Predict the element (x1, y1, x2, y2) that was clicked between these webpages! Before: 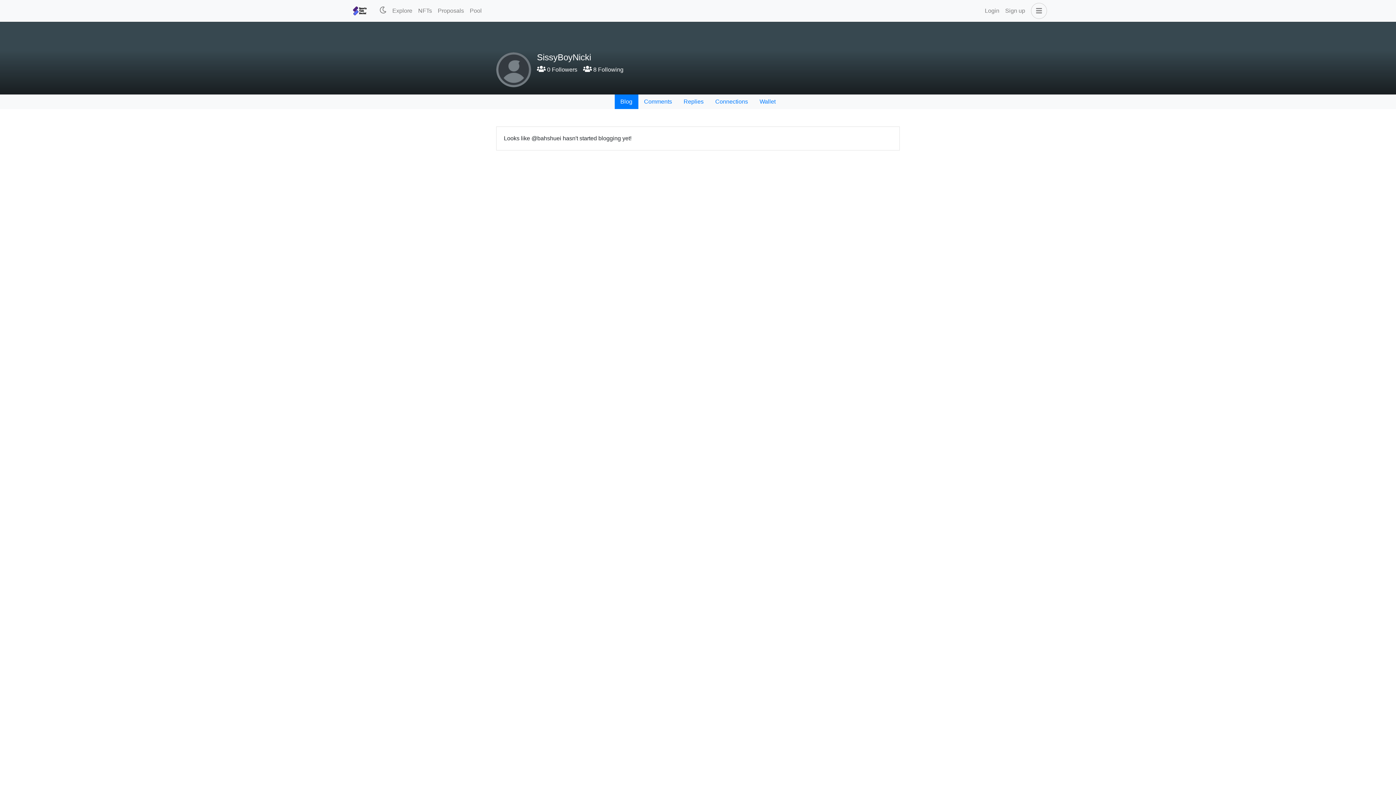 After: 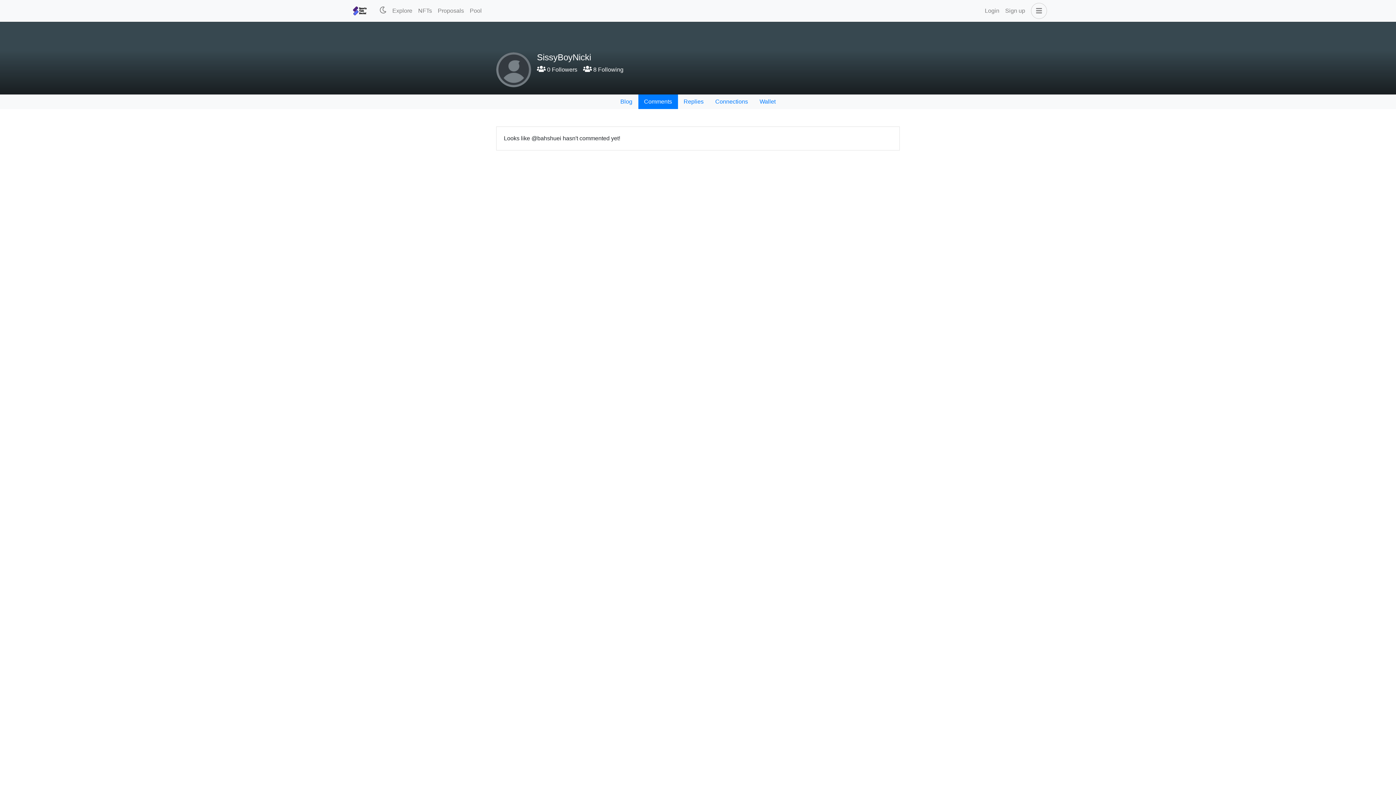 Action: bbox: (638, 94, 678, 109) label: Comments